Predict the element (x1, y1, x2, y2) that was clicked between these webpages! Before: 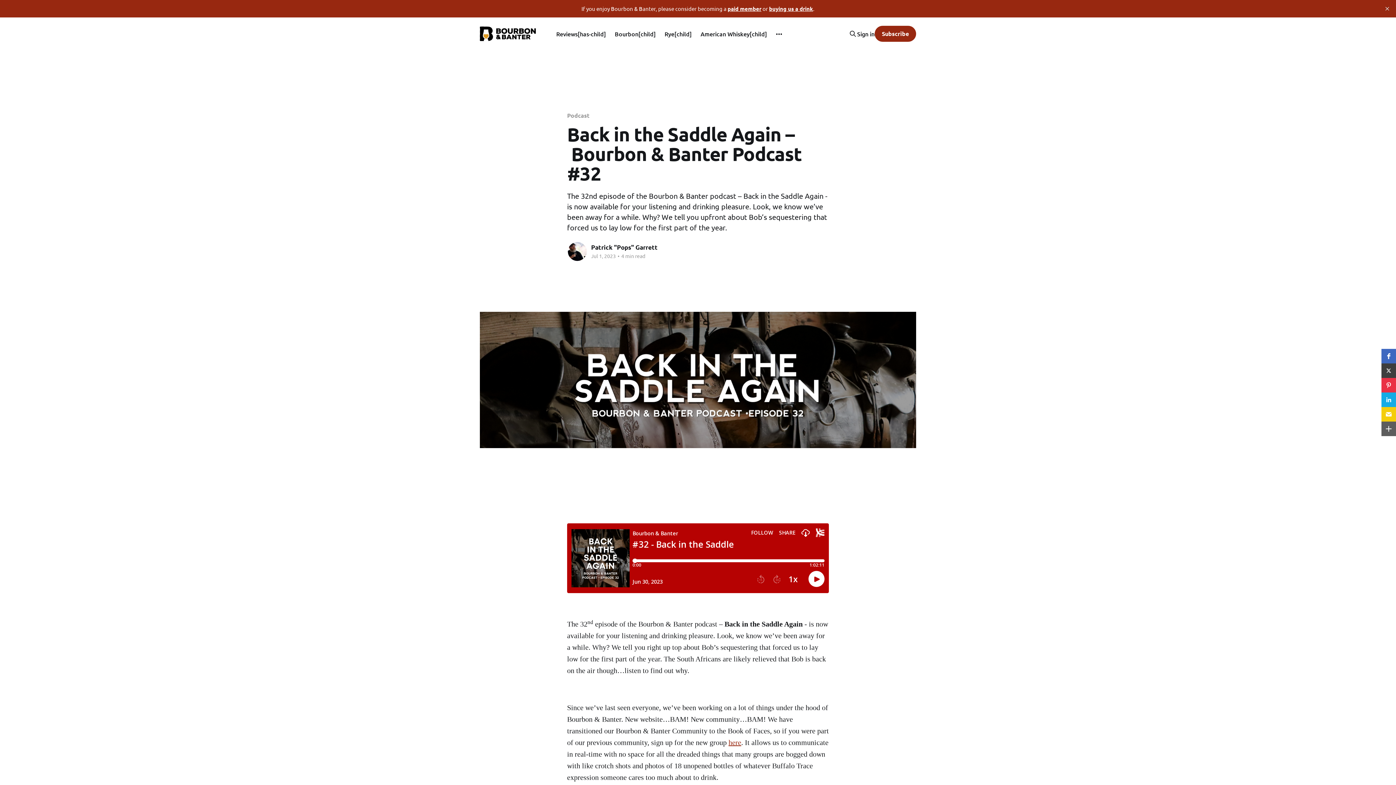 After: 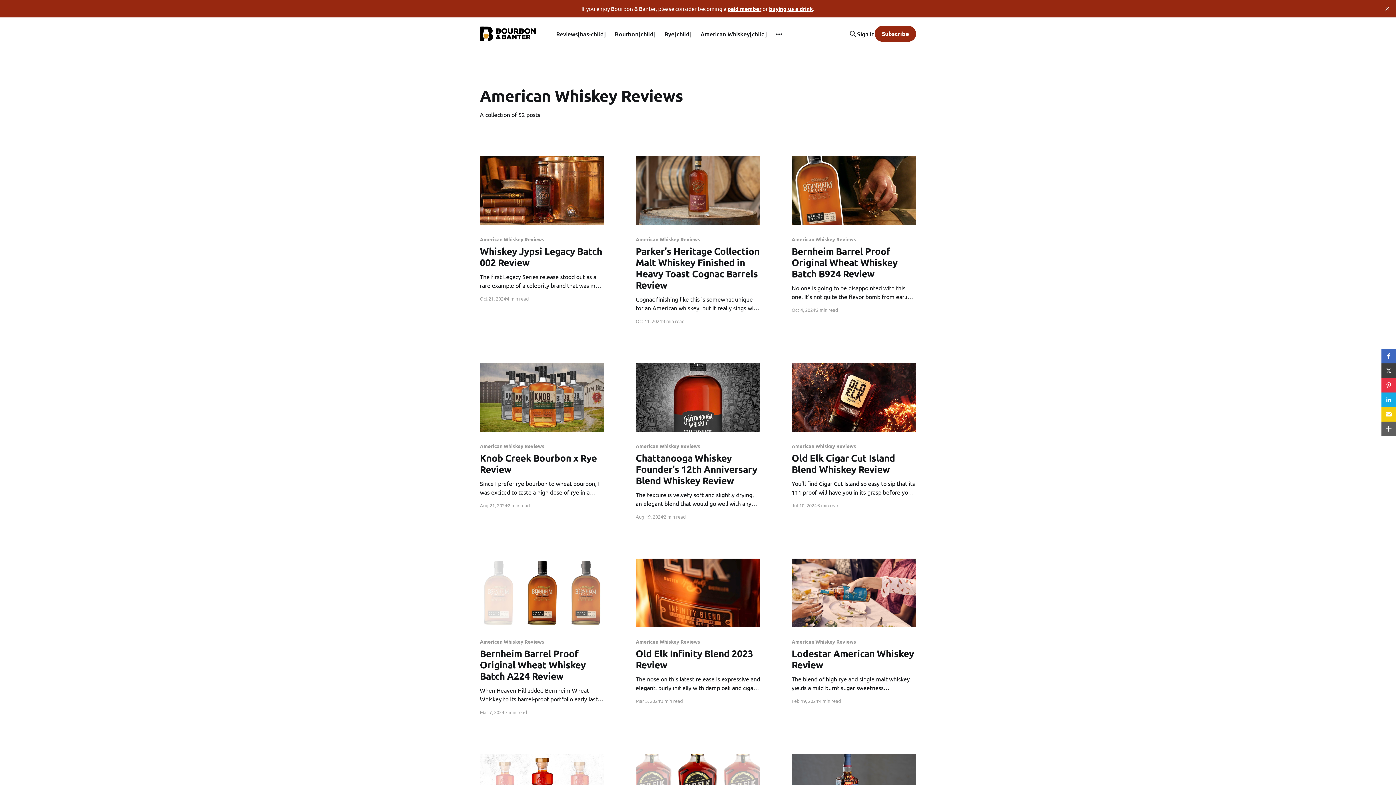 Action: label: American Whiskey[child] bbox: (700, 29, 767, 38)